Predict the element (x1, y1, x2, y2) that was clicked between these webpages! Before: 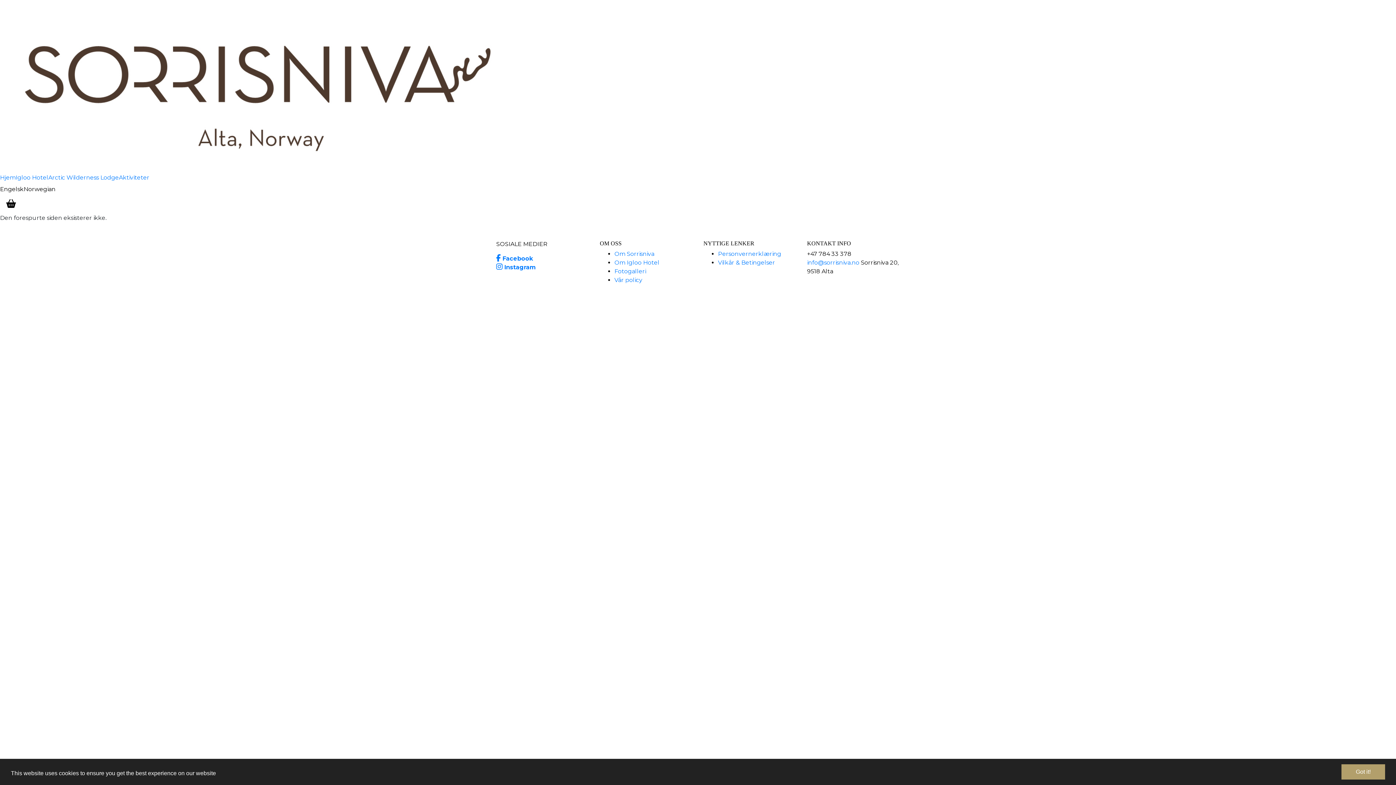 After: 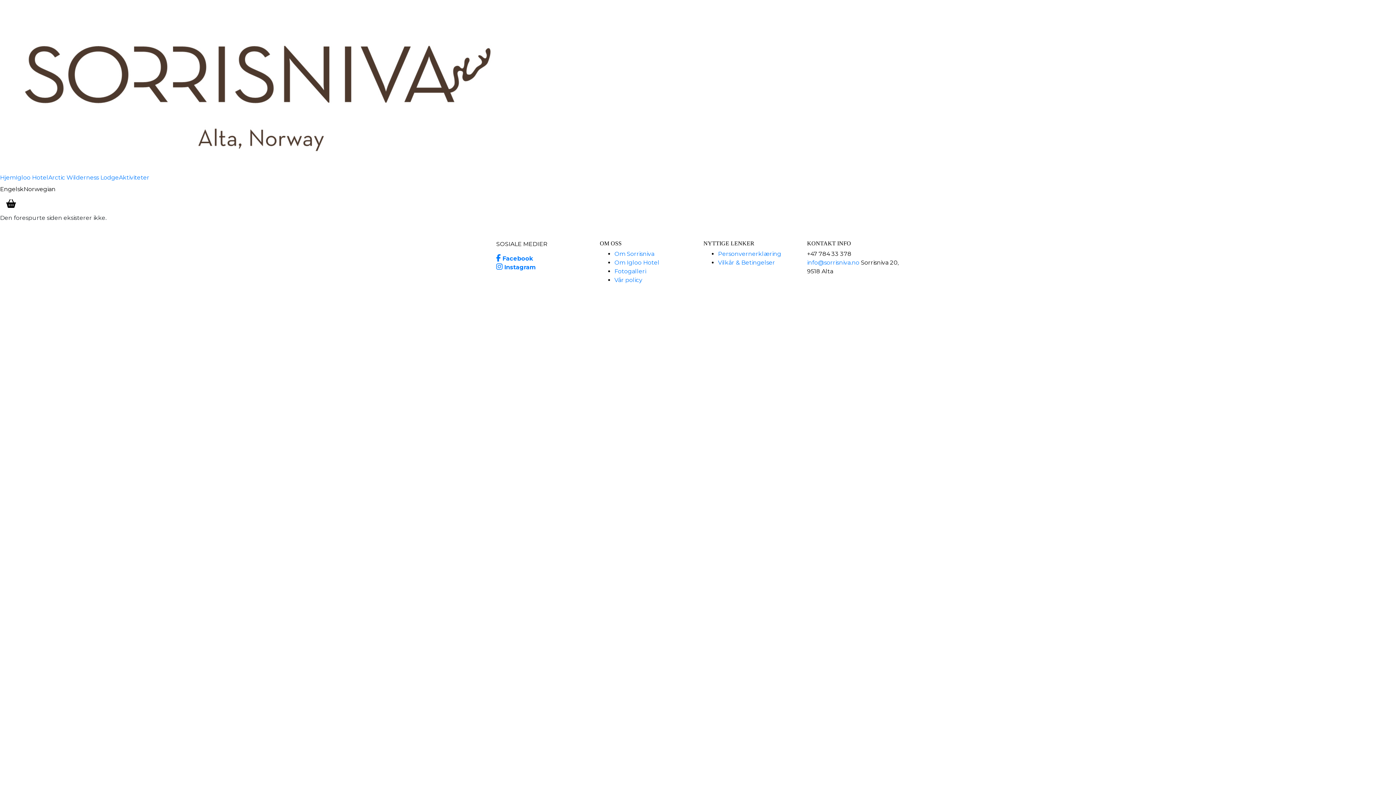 Action: label: Got it! bbox: (1341, 764, 1385, 780)